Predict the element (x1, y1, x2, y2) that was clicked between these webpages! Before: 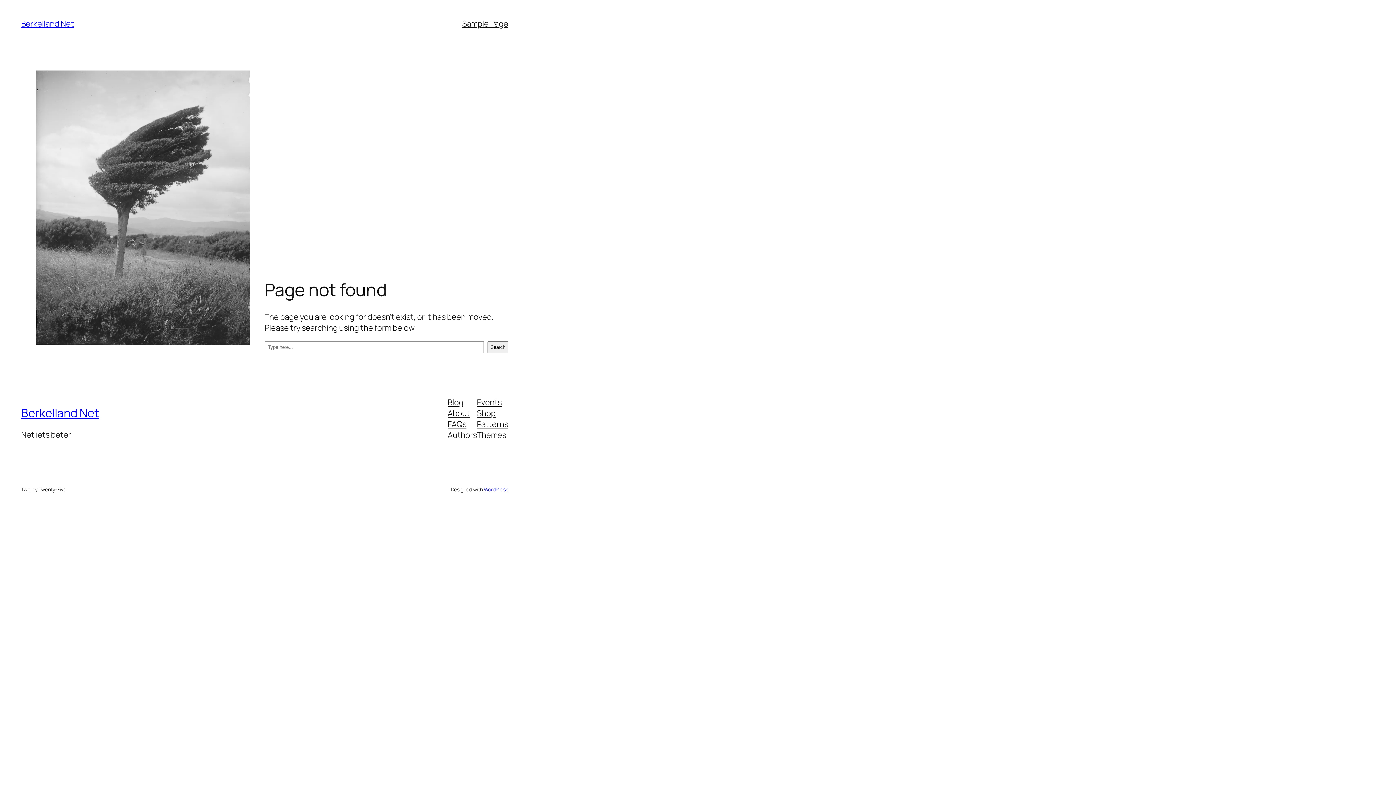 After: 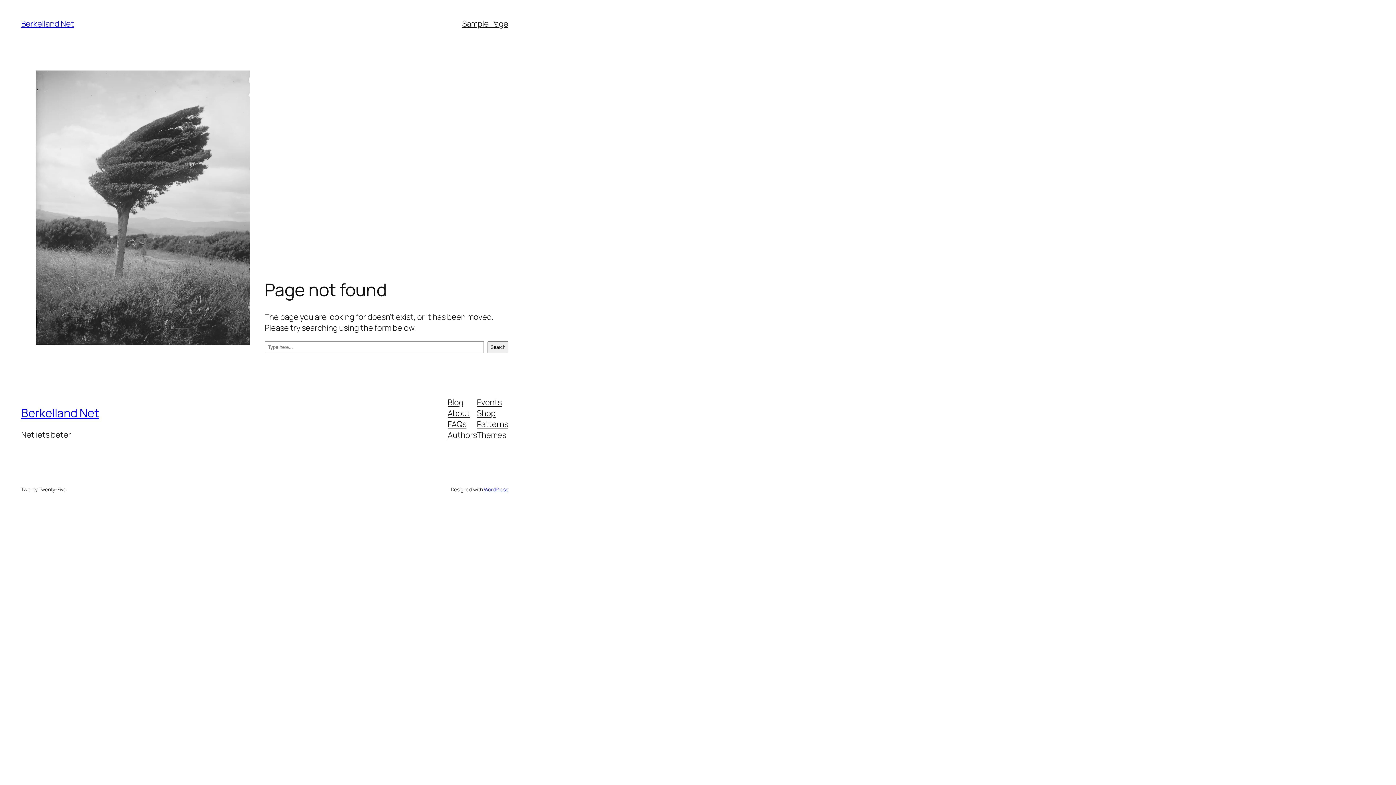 Action: label: Shop bbox: (477, 407, 495, 418)